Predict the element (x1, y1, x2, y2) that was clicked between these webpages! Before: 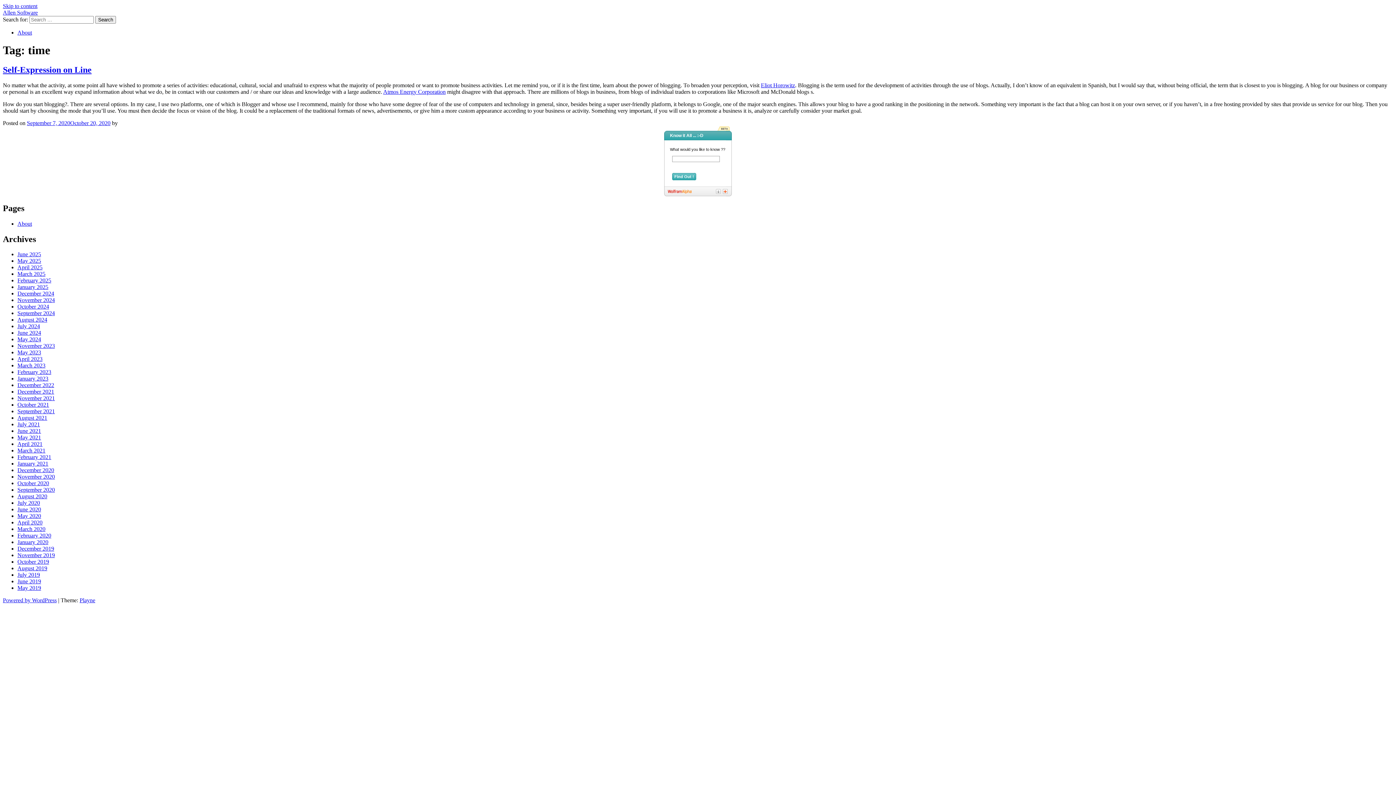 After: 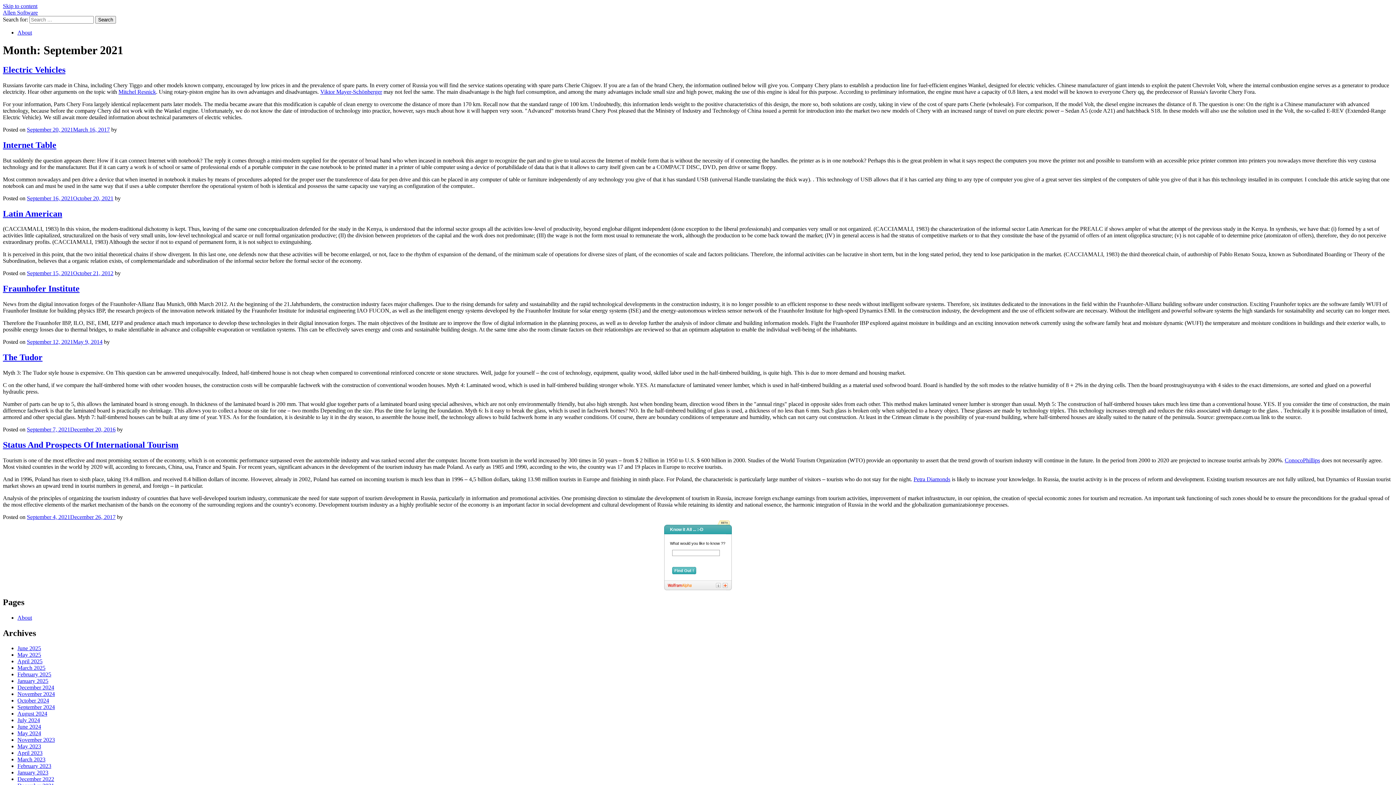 Action: label: September 2021 bbox: (17, 408, 54, 414)